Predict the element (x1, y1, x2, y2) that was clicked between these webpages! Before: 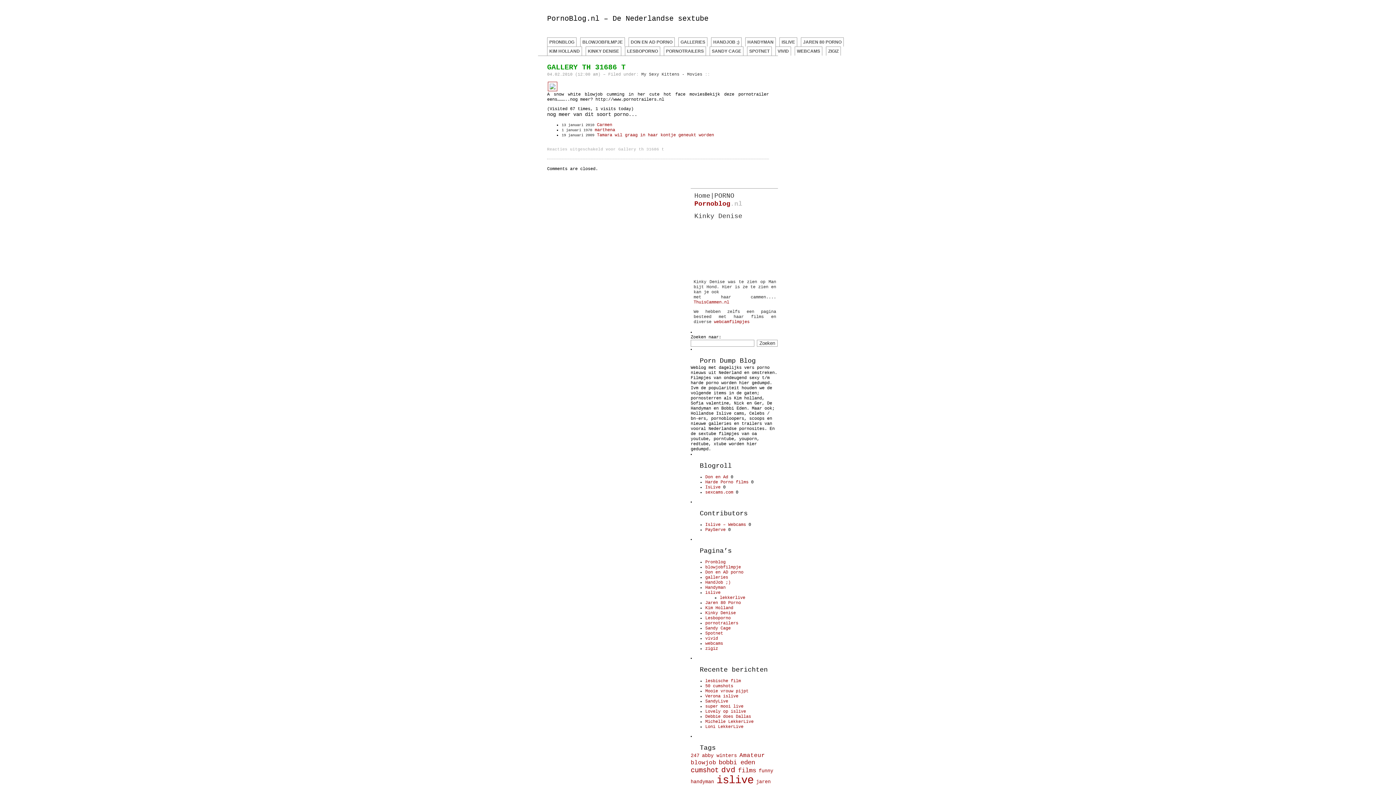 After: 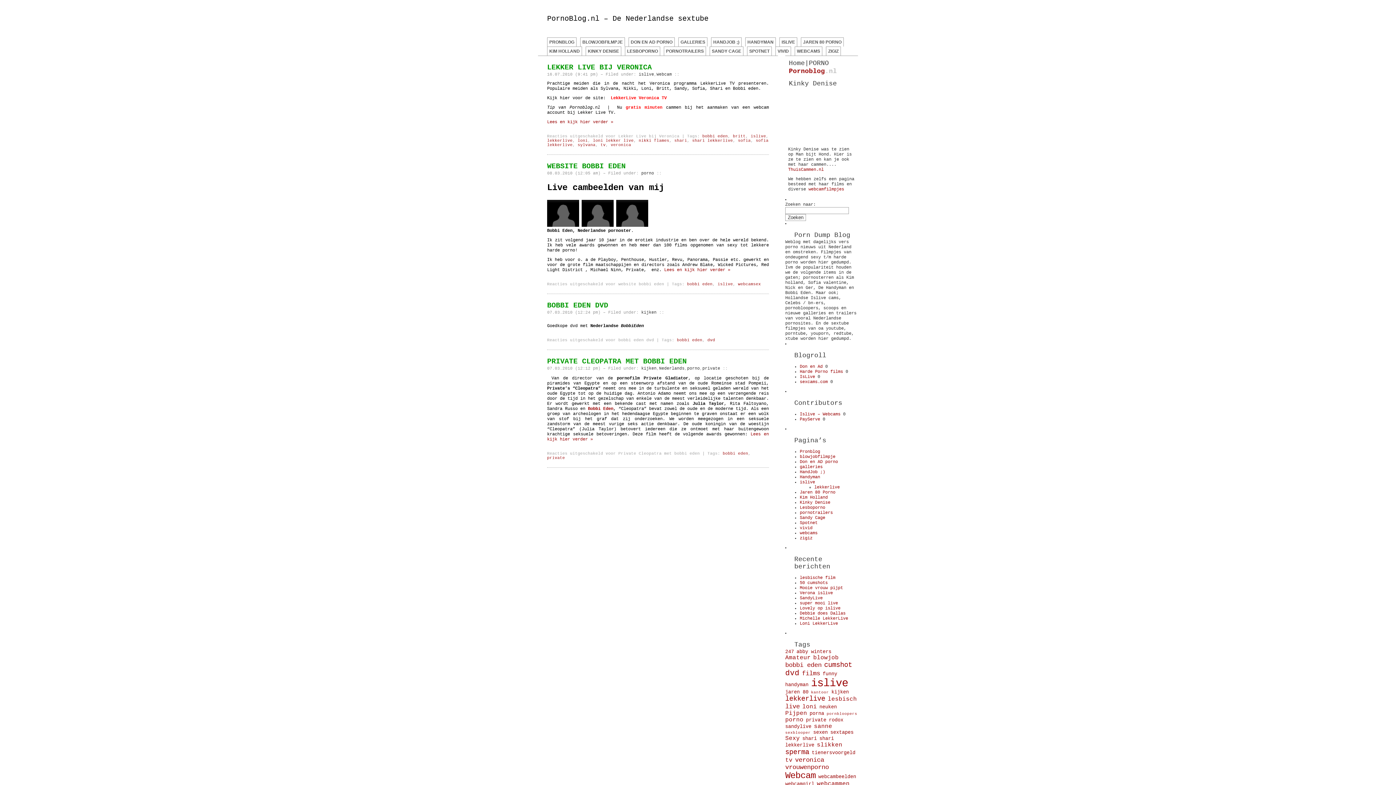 Action: label: bobbi eden (4 items) bbox: (718, 759, 755, 766)